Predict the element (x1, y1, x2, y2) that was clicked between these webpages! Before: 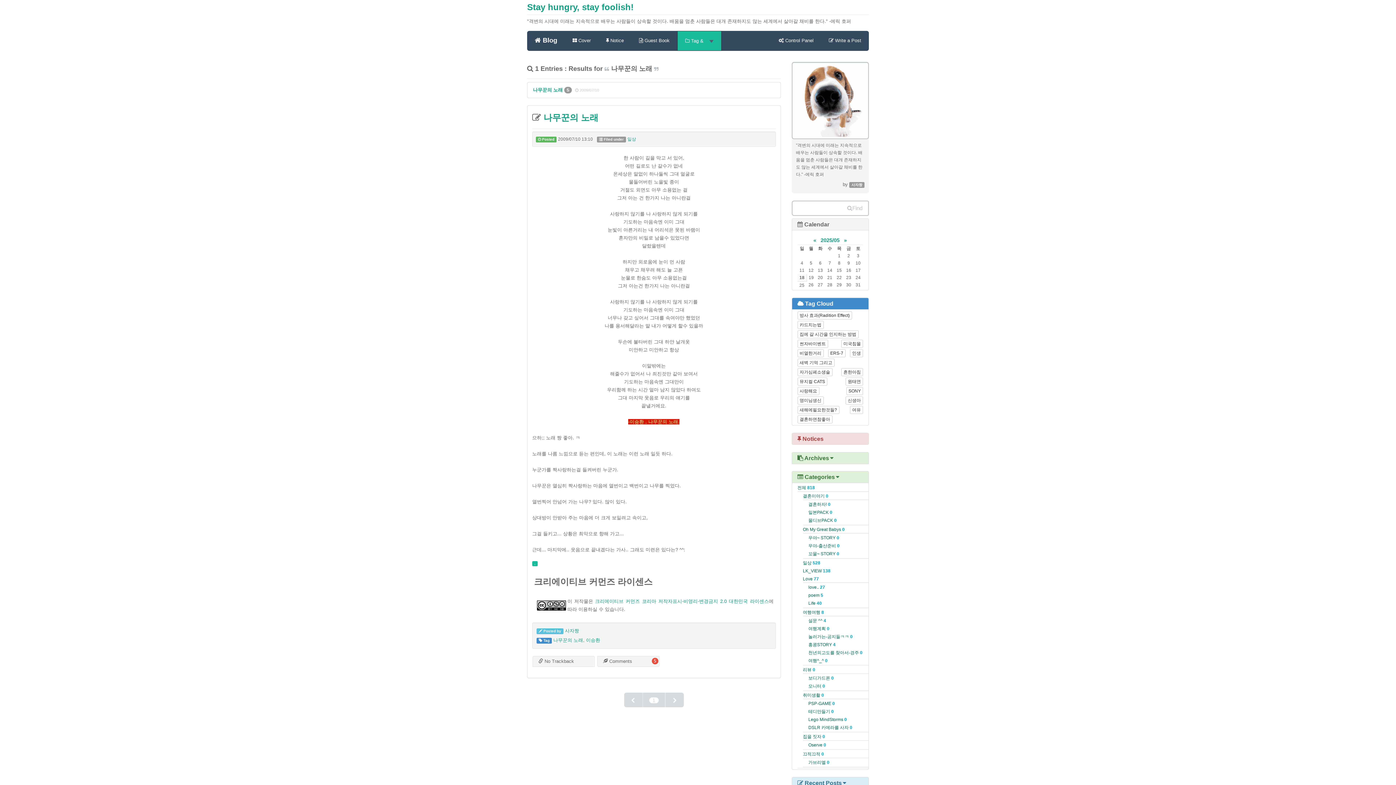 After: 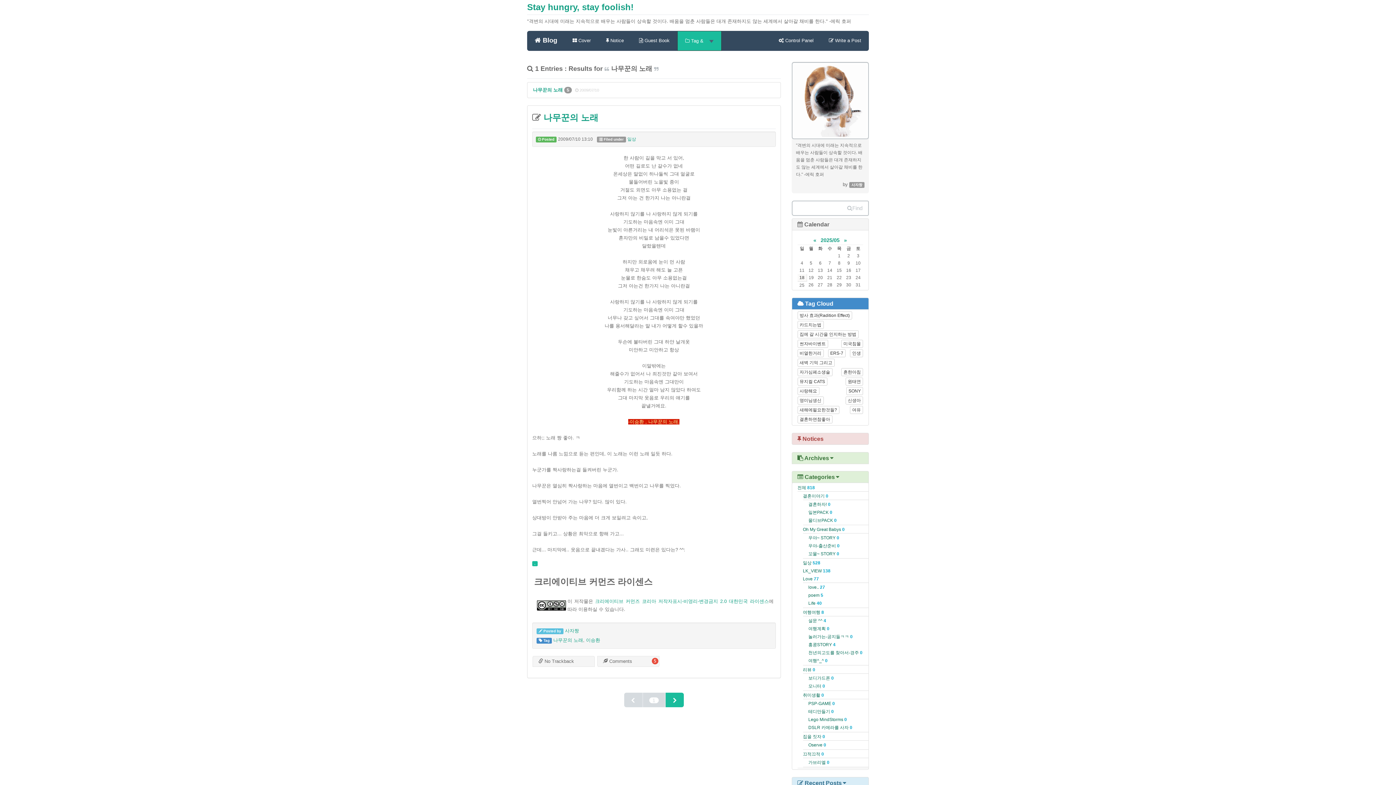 Action: bbox: (665, 693, 683, 707)